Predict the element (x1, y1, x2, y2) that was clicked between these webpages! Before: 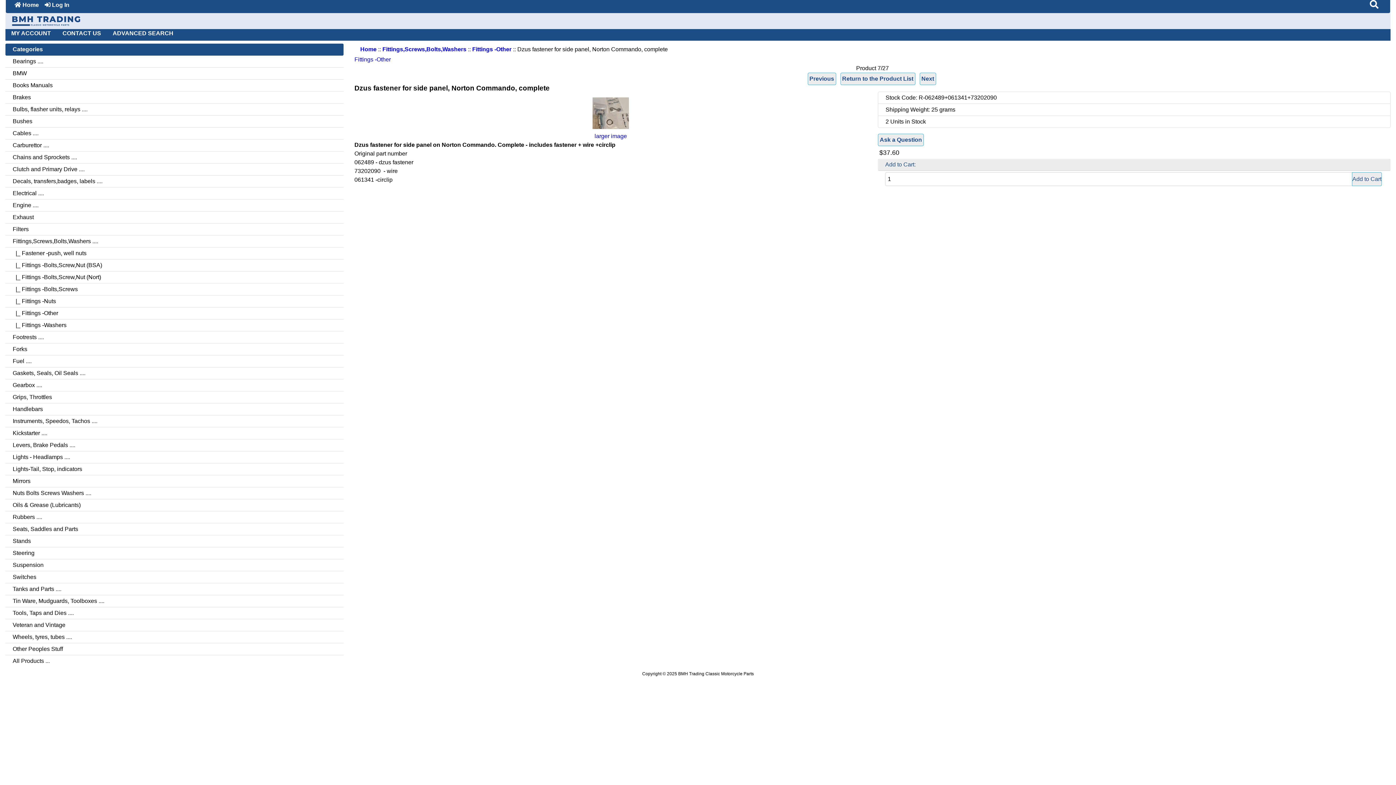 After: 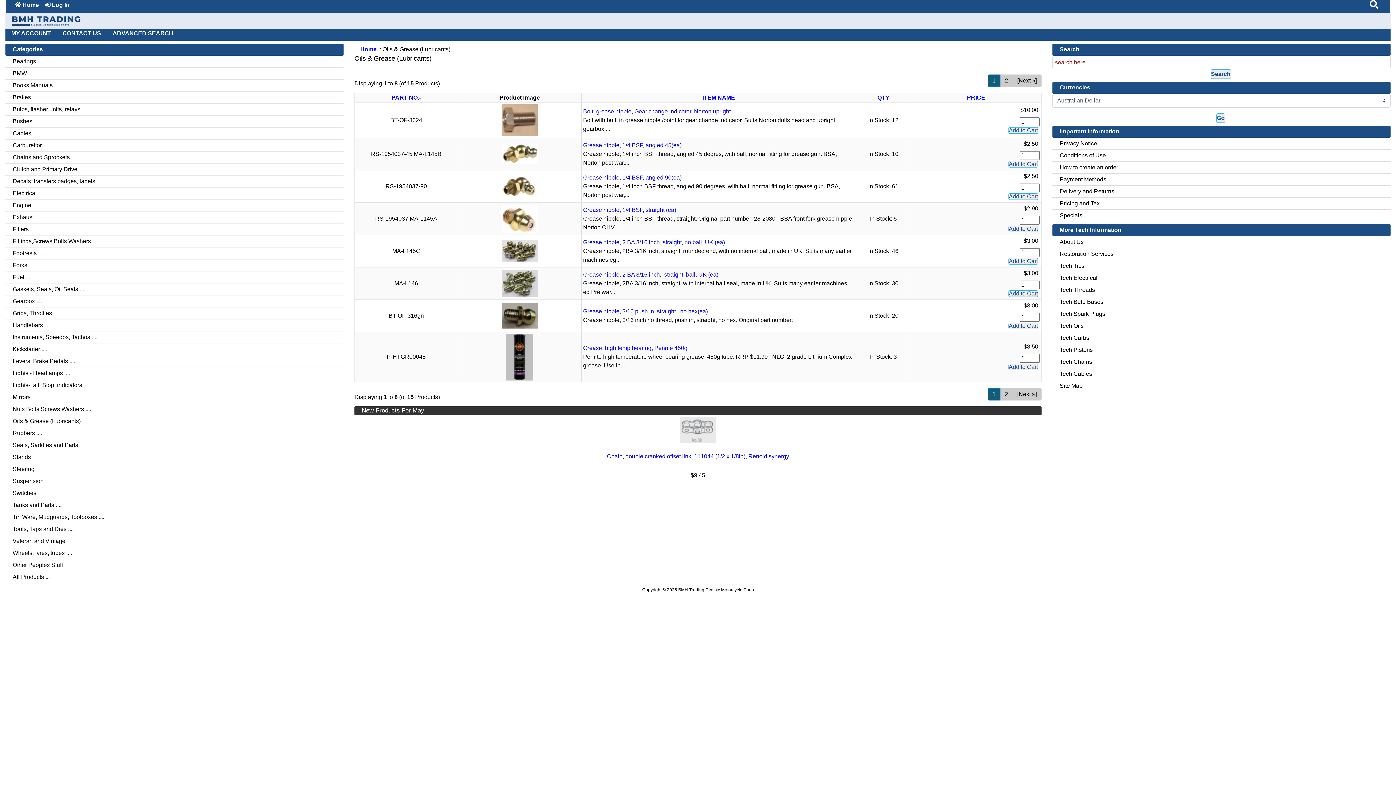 Action: label: Oils & Grease (Lubricants) bbox: (5, 499, 343, 511)